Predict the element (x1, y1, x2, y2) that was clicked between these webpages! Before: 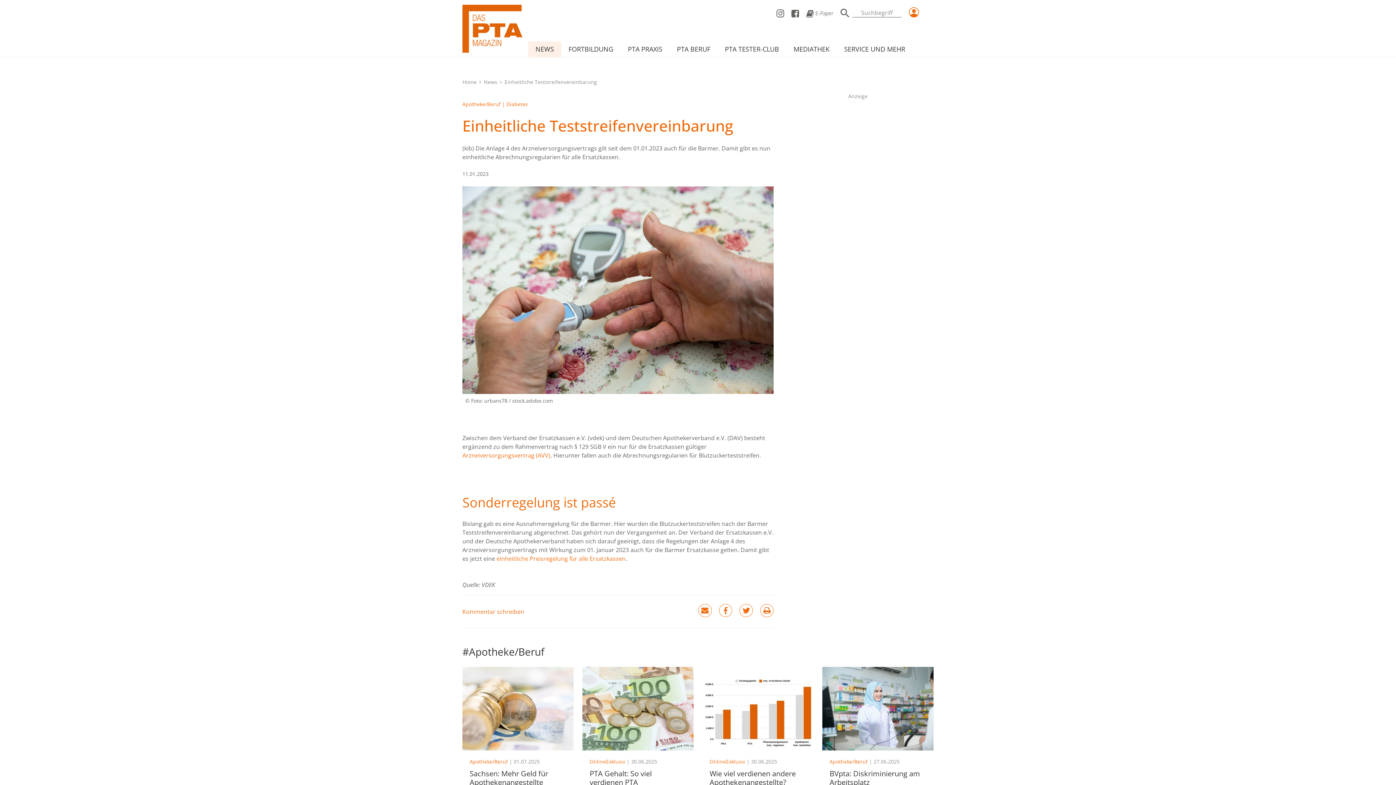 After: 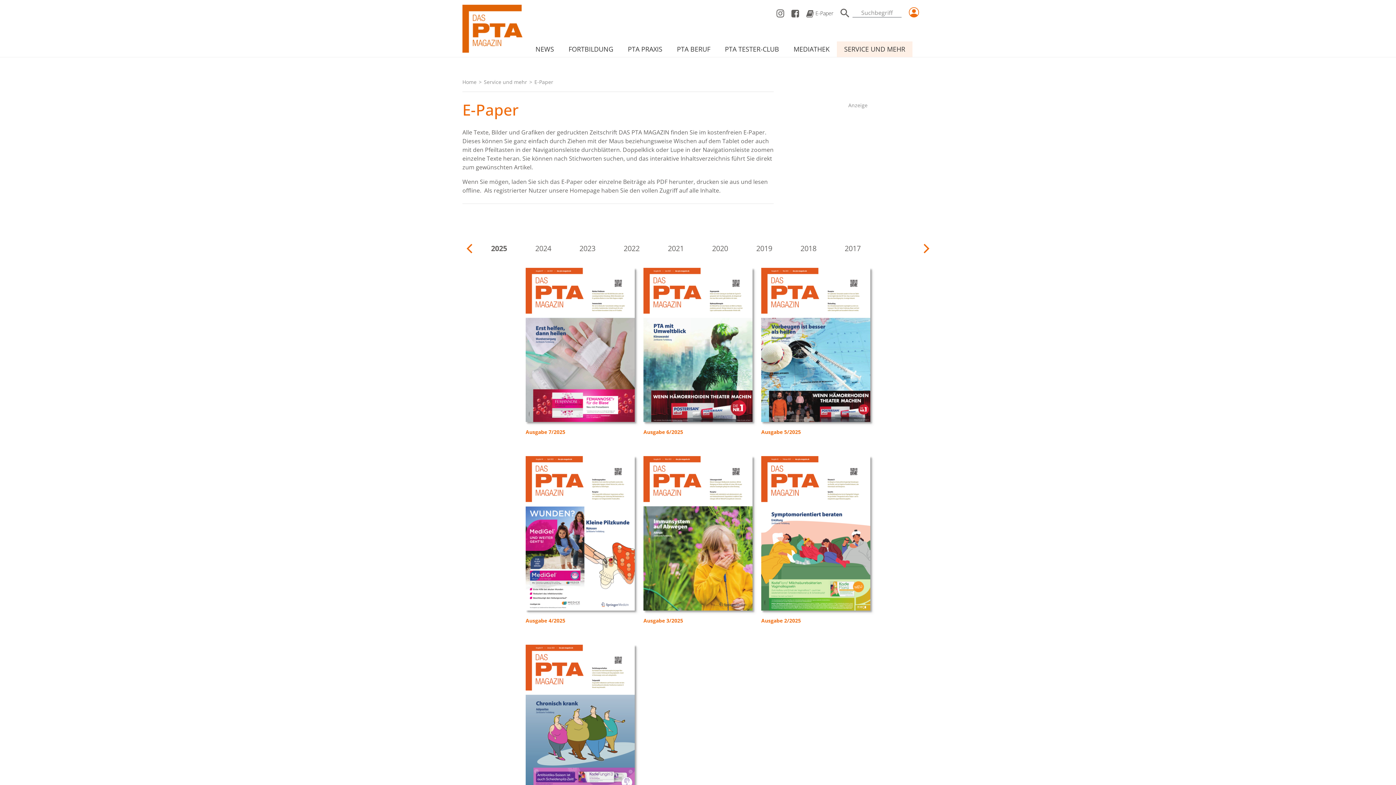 Action: bbox: (806, 9, 833, 17) label:  E-Paper